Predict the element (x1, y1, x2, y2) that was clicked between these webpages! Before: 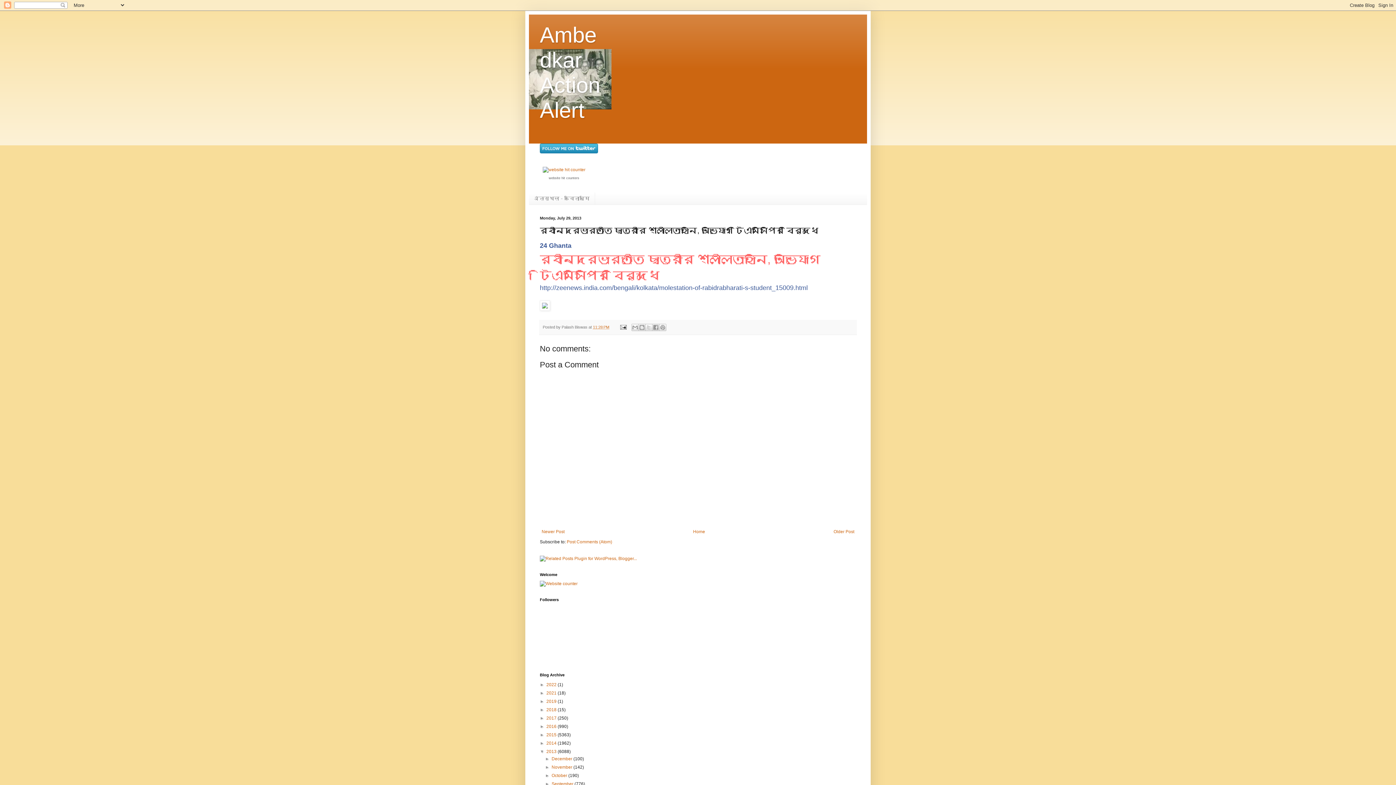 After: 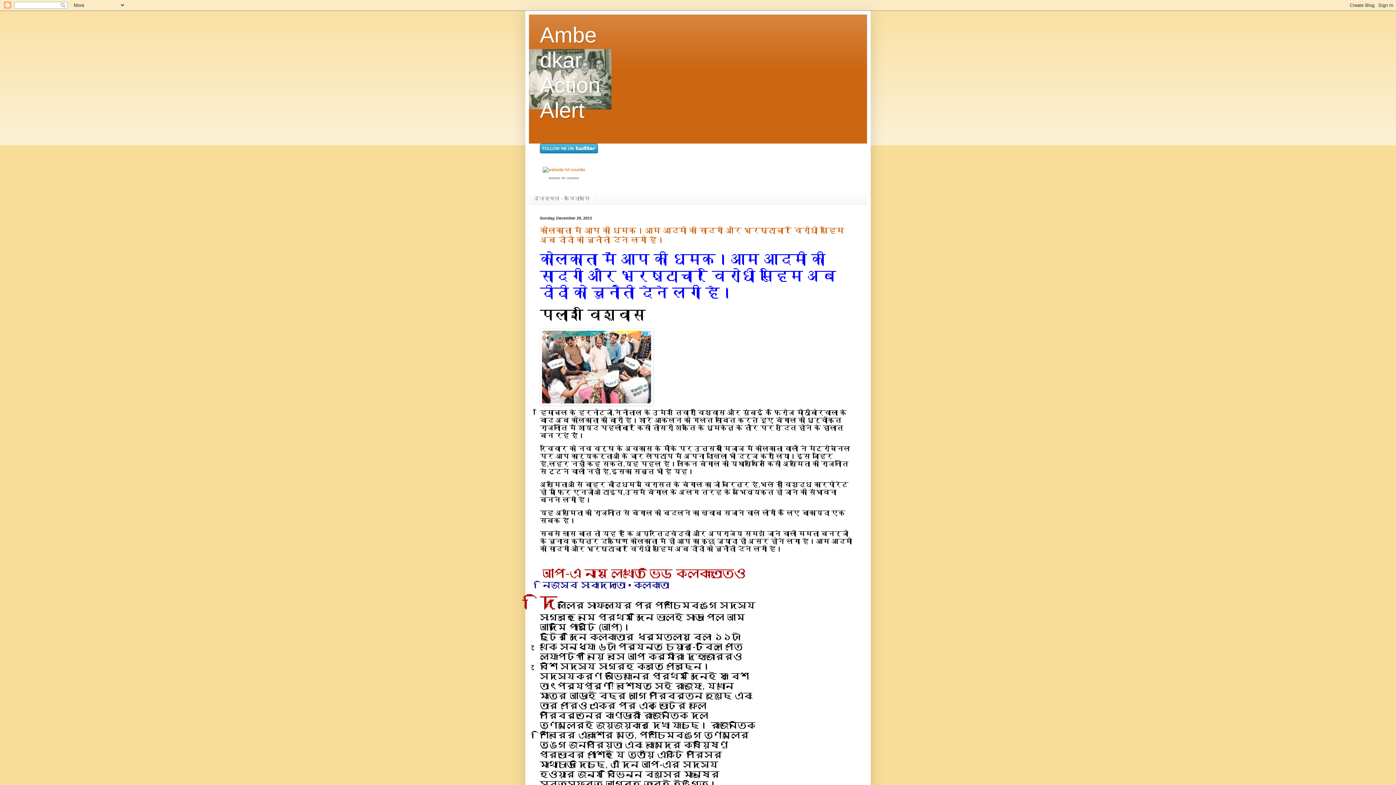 Action: bbox: (551, 756, 573, 761) label: December 